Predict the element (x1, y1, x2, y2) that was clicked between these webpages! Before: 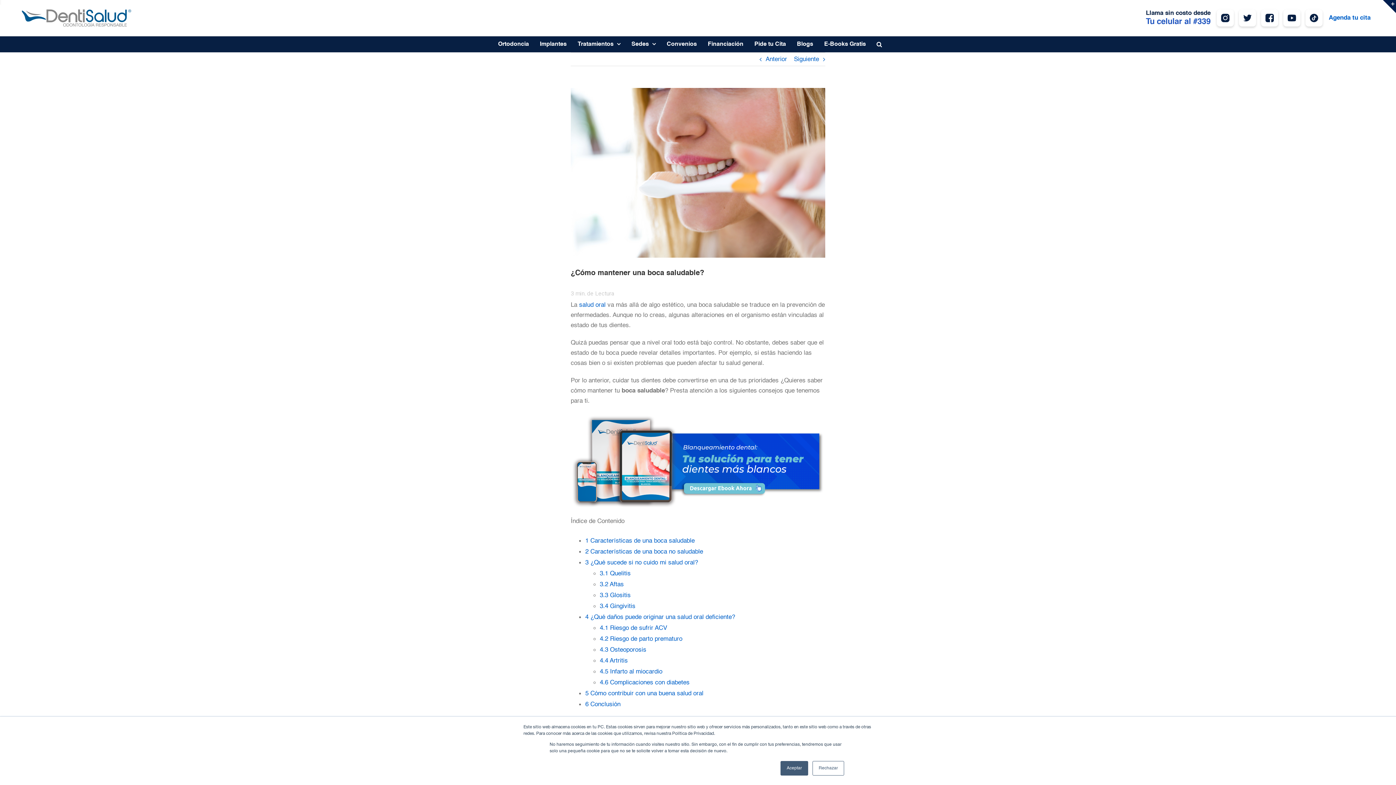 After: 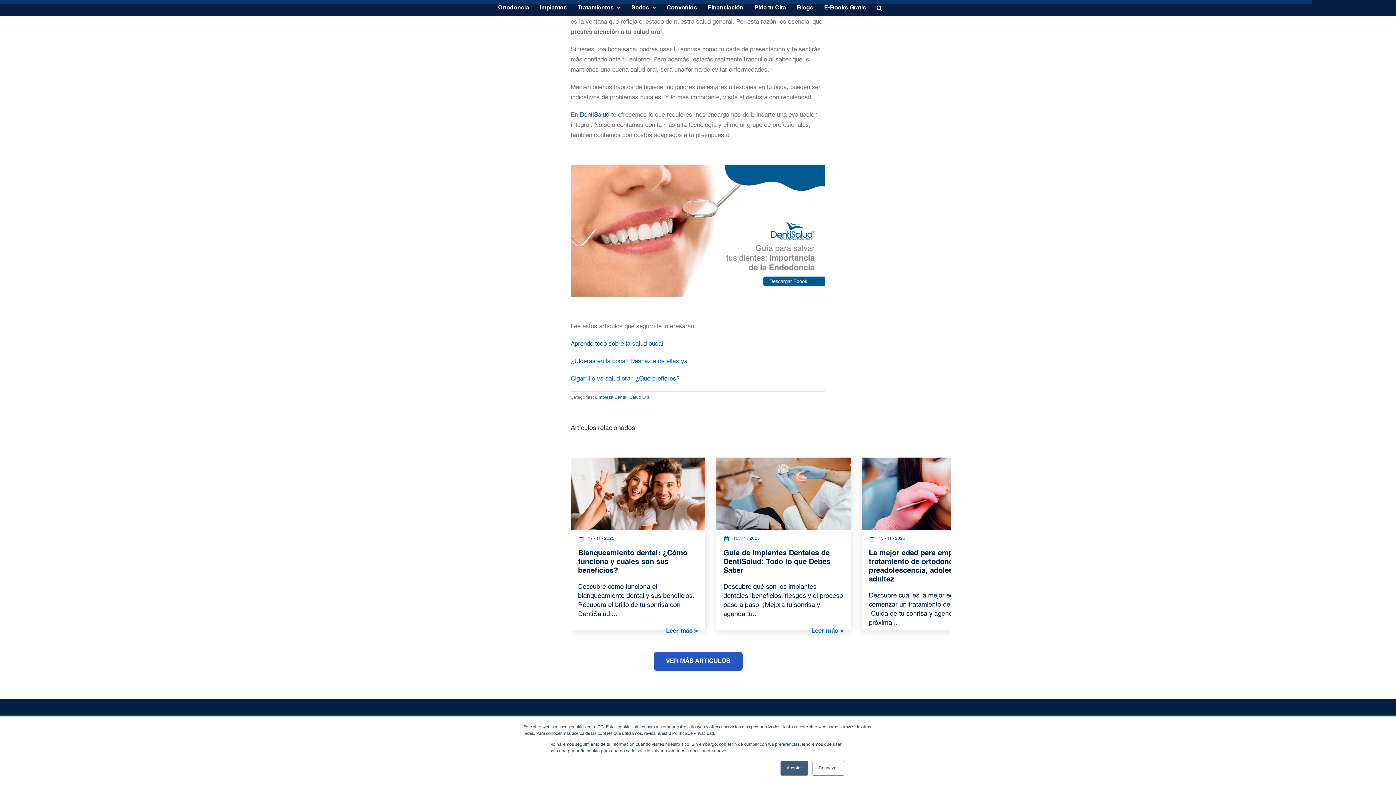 Action: bbox: (585, 701, 620, 707) label: 6 Conclusión